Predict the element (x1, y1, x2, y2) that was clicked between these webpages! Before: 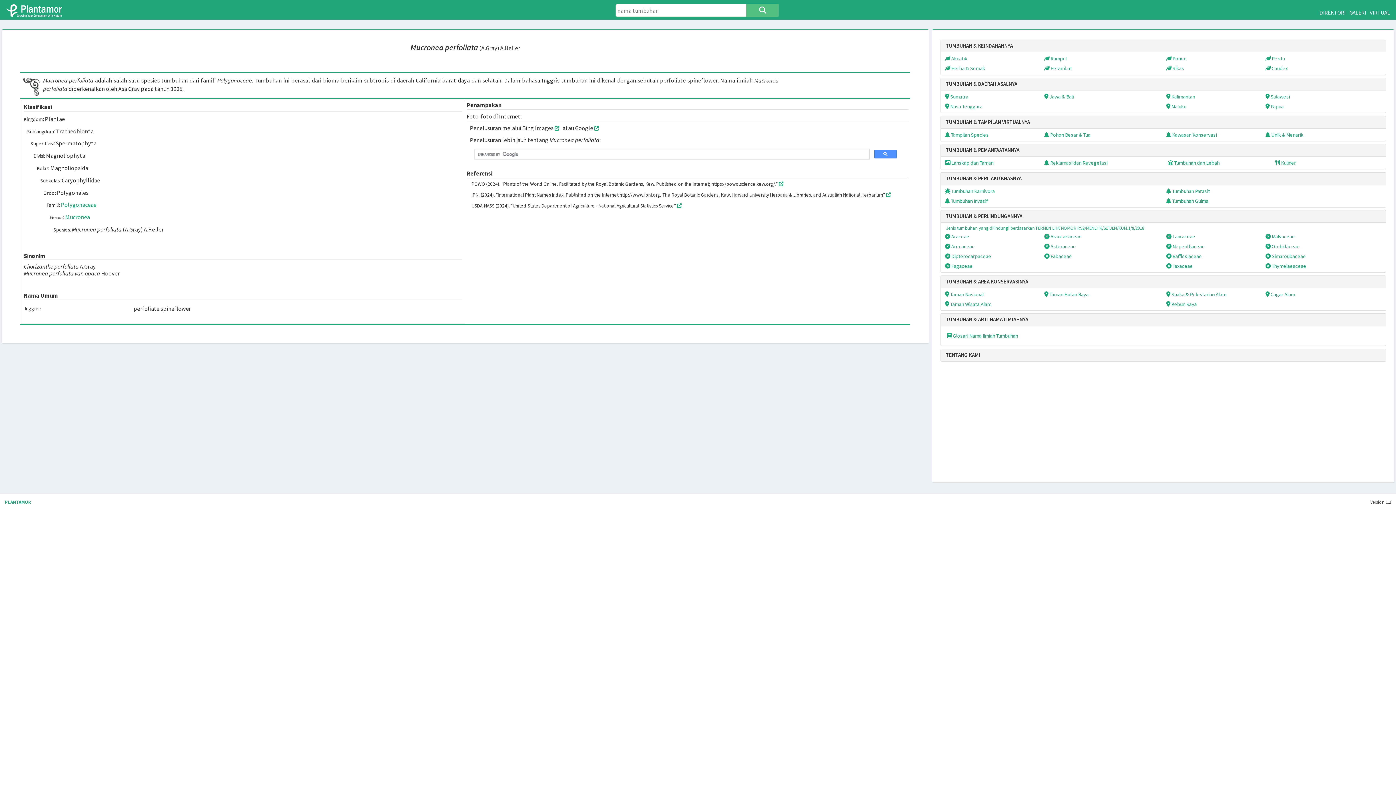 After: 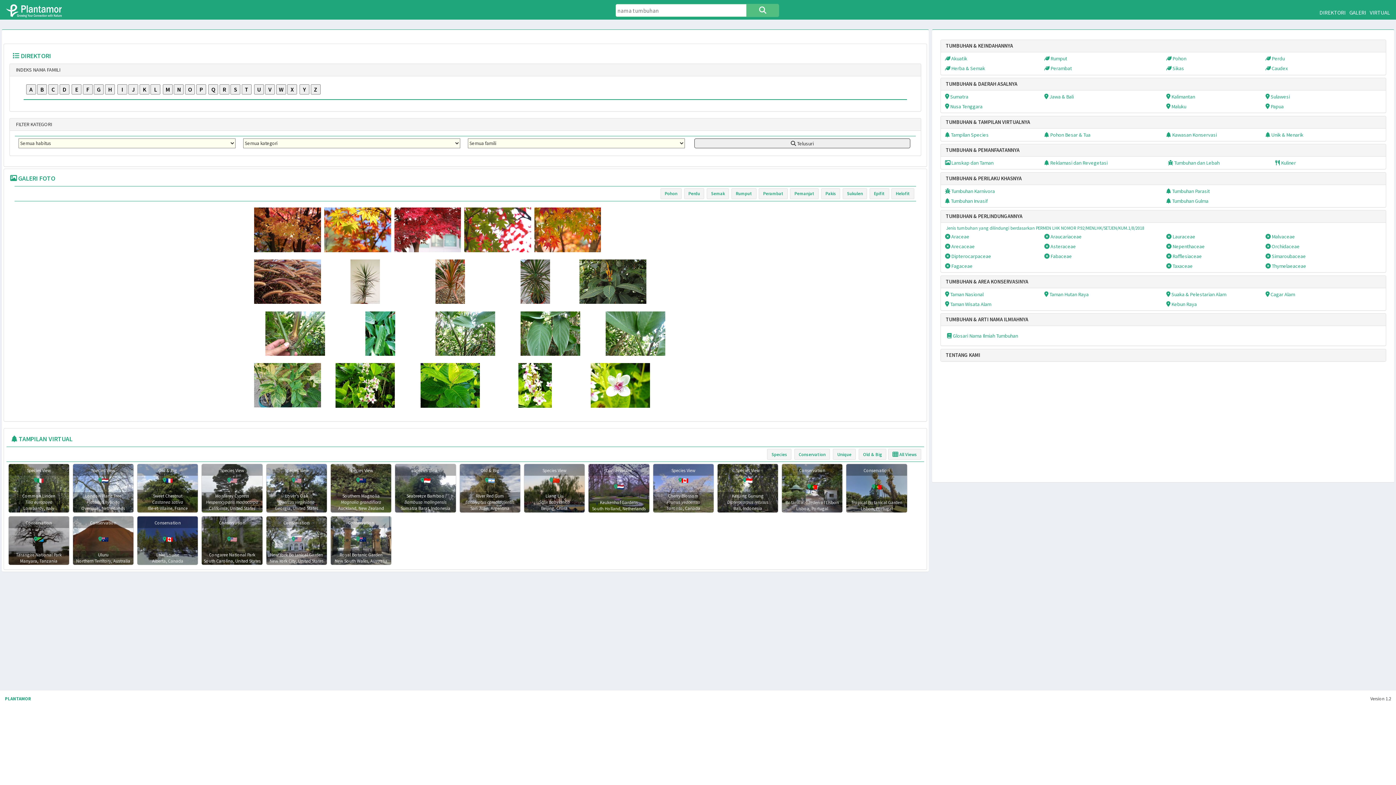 Action: bbox: (6, 4, 68, 17)